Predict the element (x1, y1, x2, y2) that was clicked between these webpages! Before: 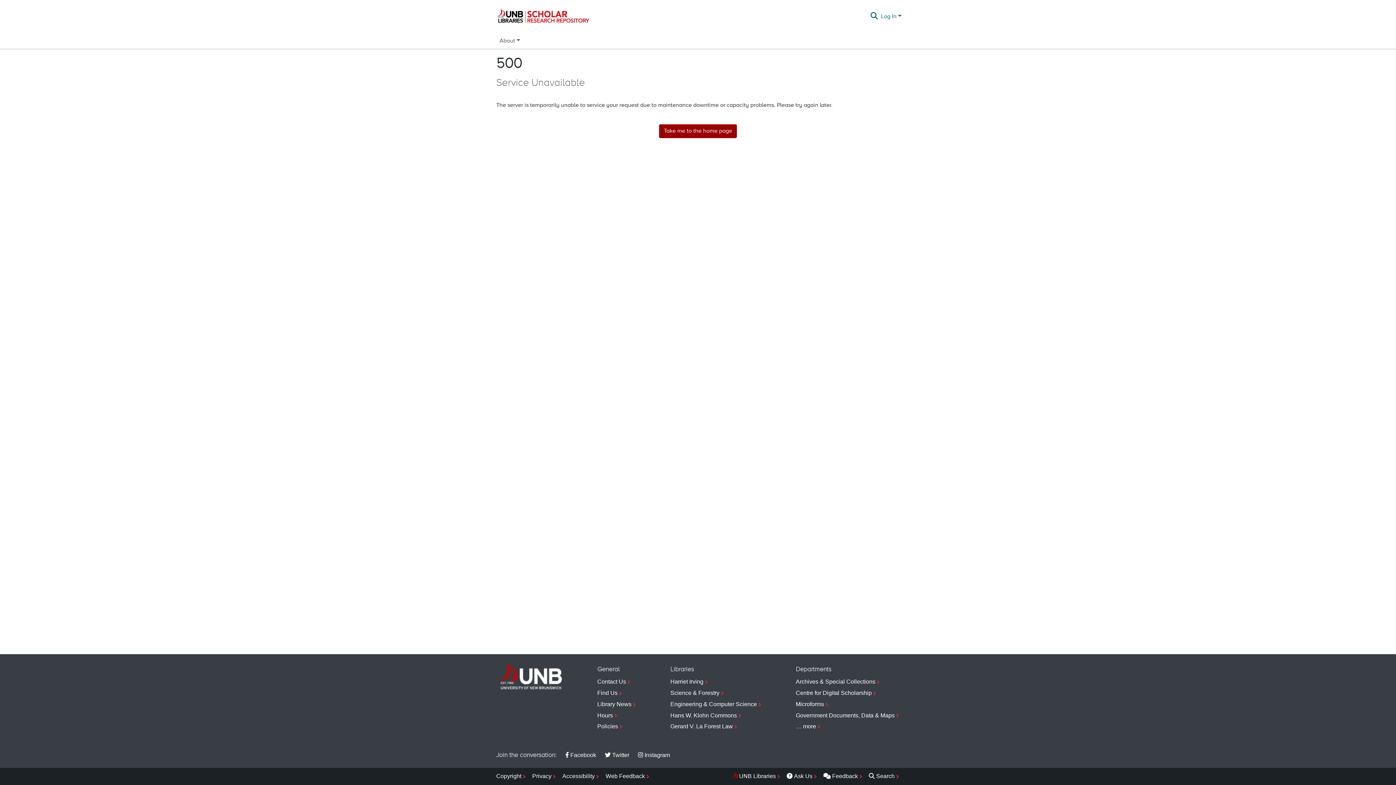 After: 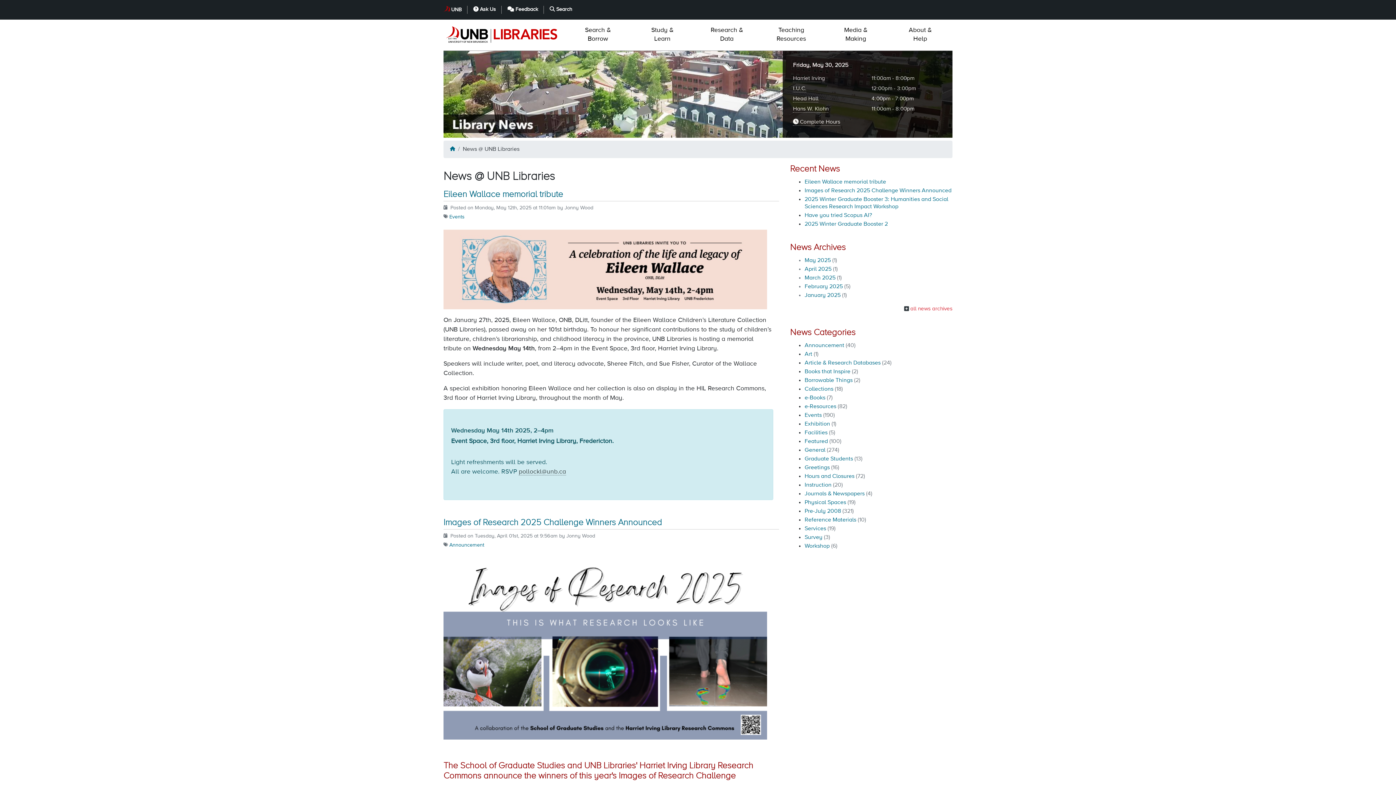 Action: bbox: (597, 699, 636, 710) label: Library News